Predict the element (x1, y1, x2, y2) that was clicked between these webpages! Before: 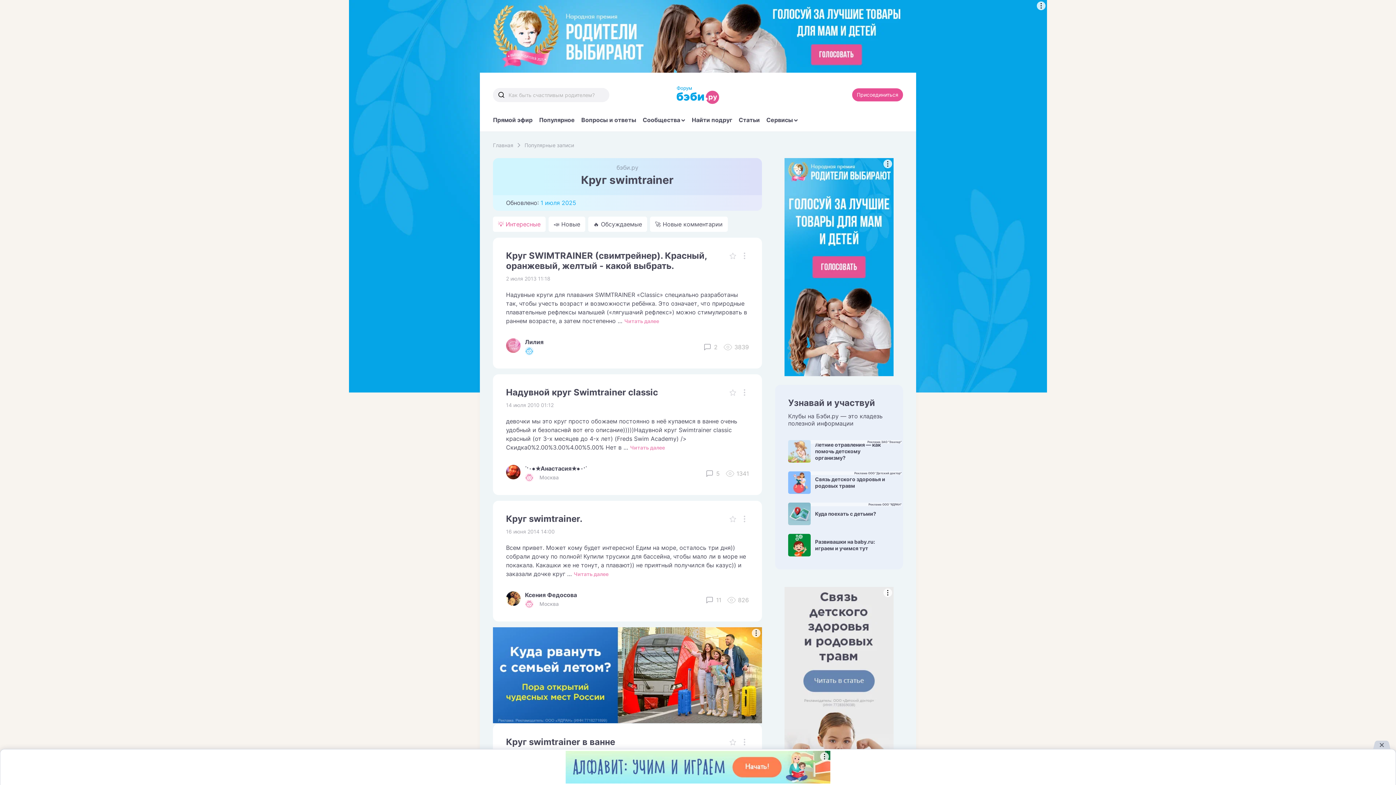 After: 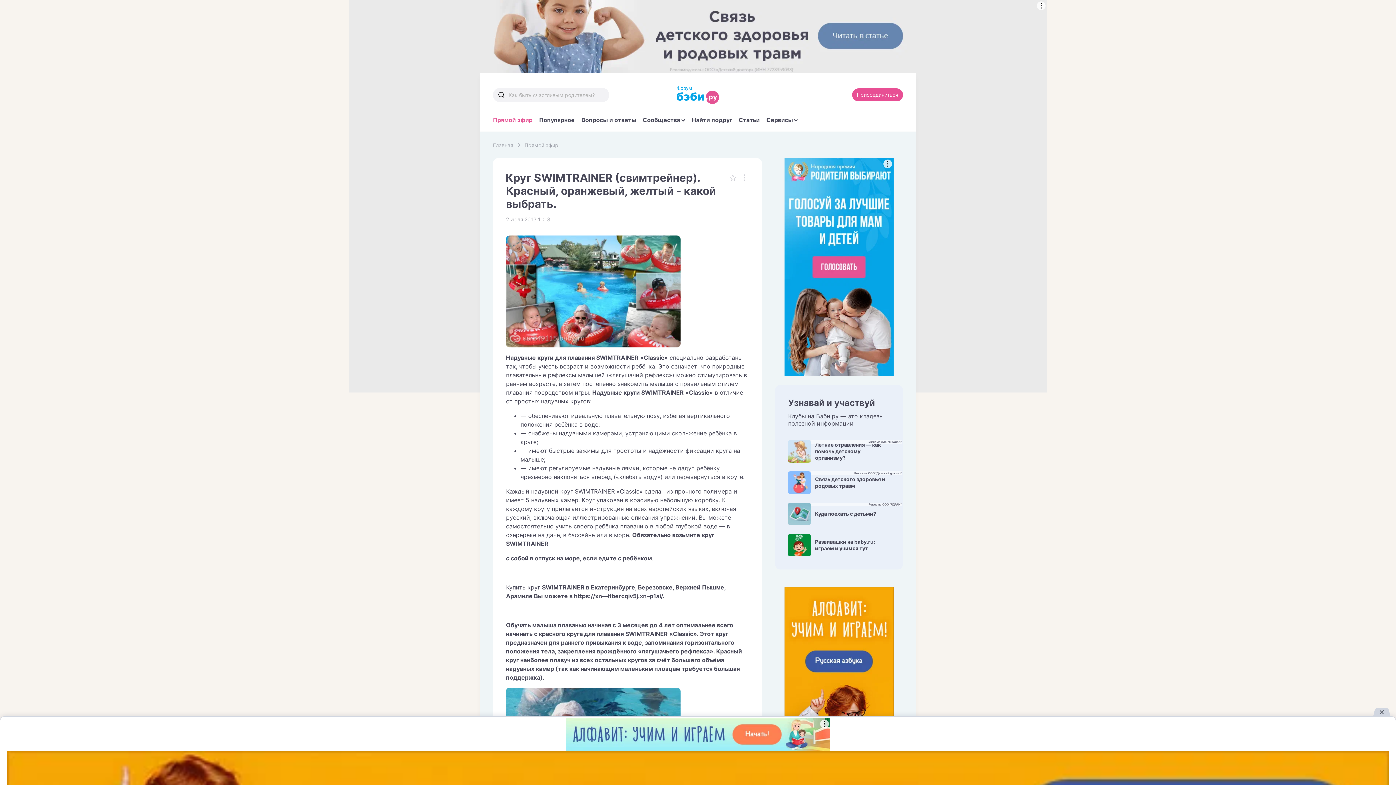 Action: label: Круг SWIMTRAINER (свимтрейнер). Красный, оранжевый, желтый - какой выбрать. bbox: (506, 250, 706, 271)